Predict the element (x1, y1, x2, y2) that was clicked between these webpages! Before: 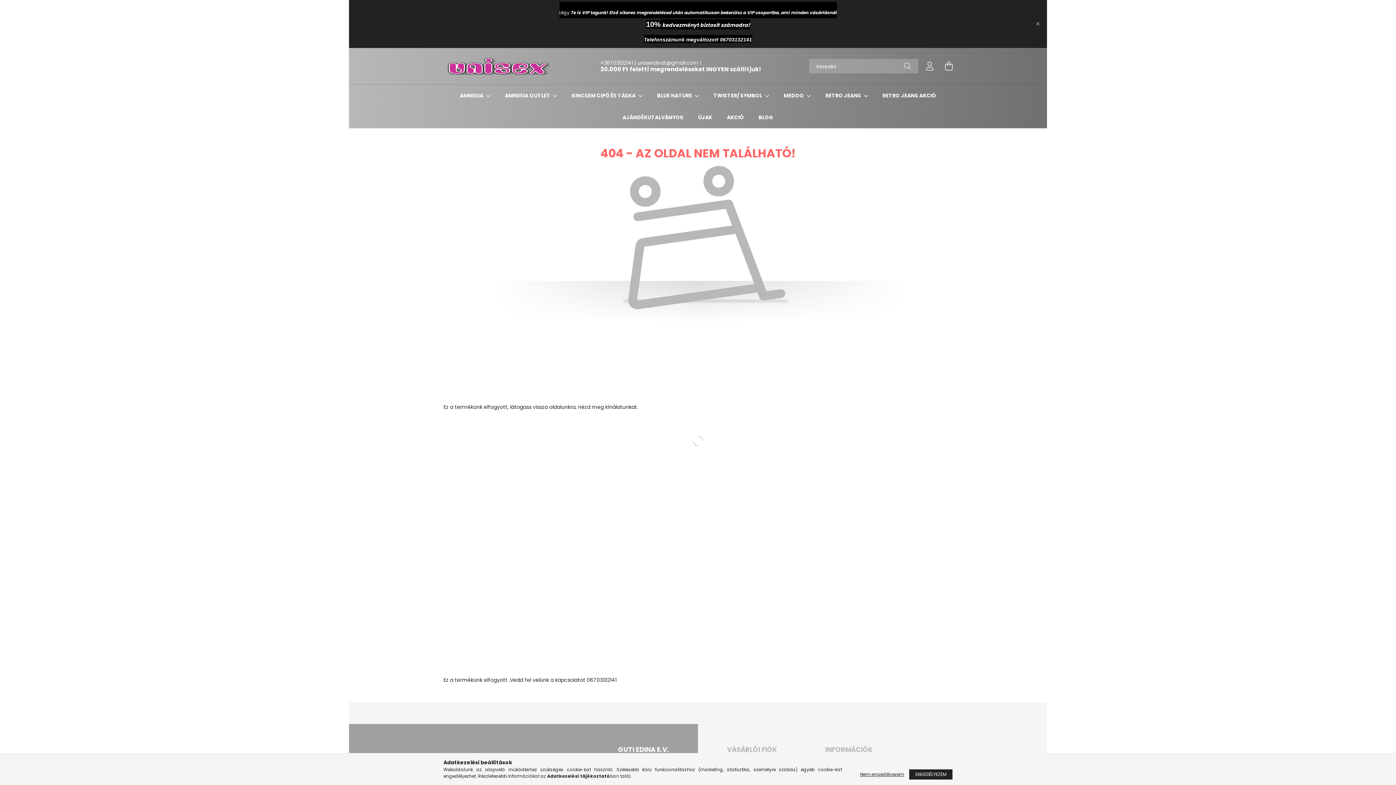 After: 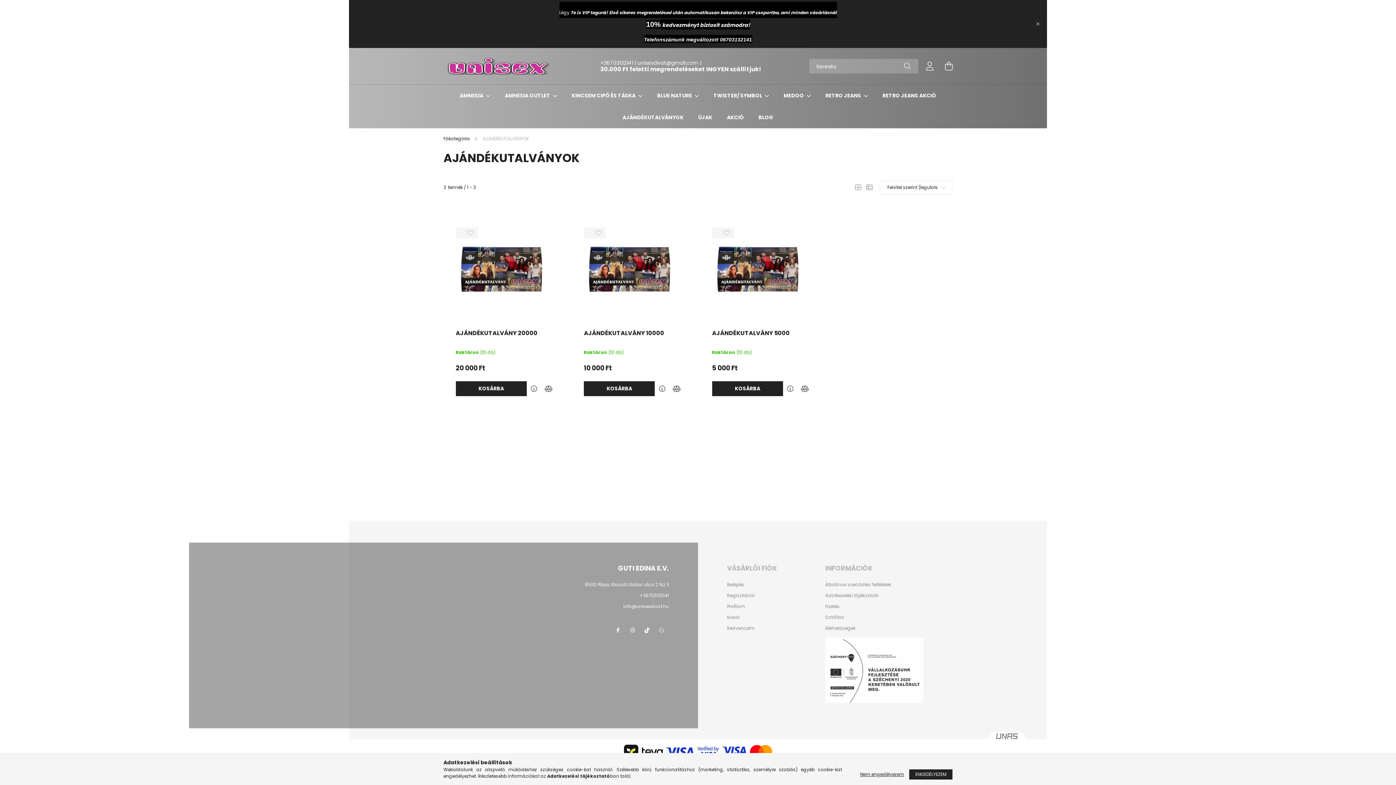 Action: bbox: (622, 113, 683, 121) label: AJÁNDÉKUTALVÁNYOK